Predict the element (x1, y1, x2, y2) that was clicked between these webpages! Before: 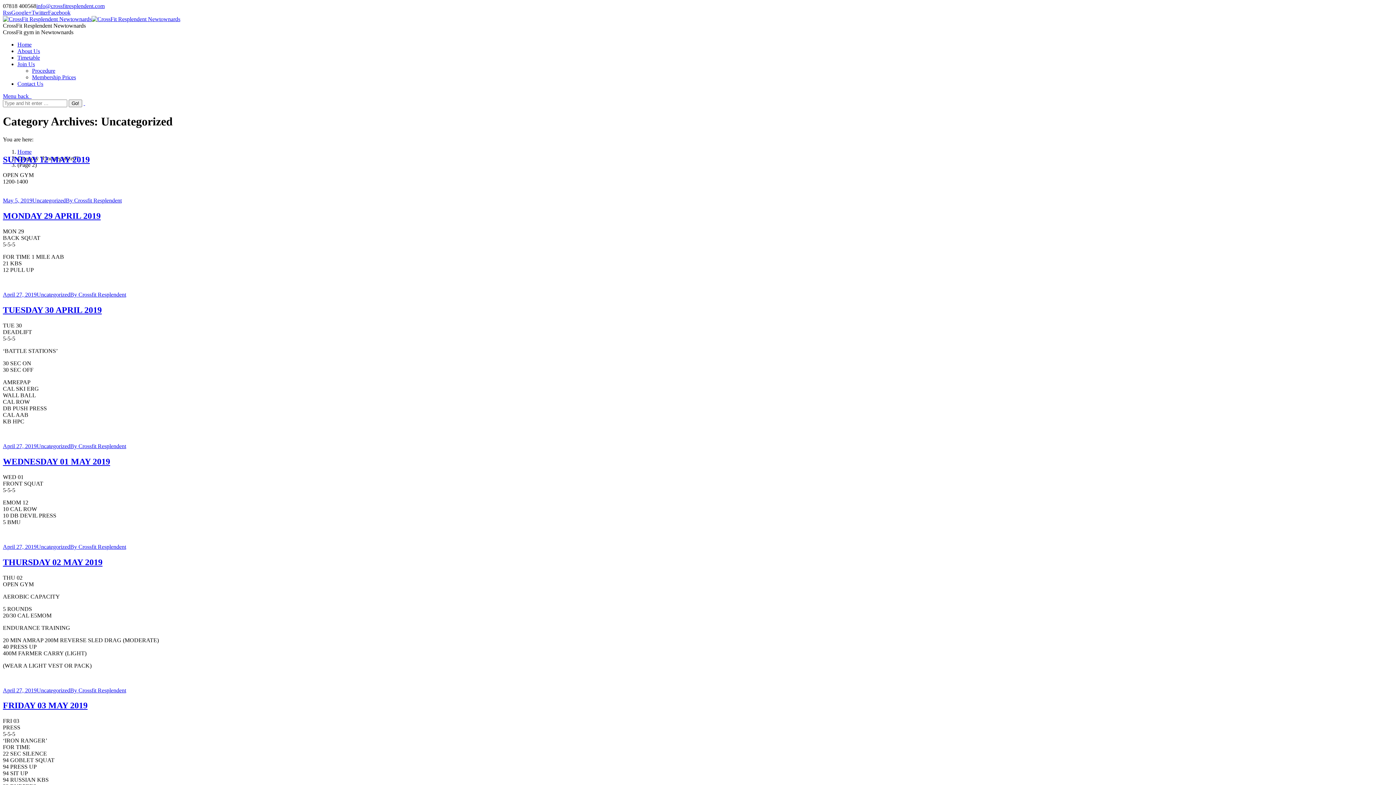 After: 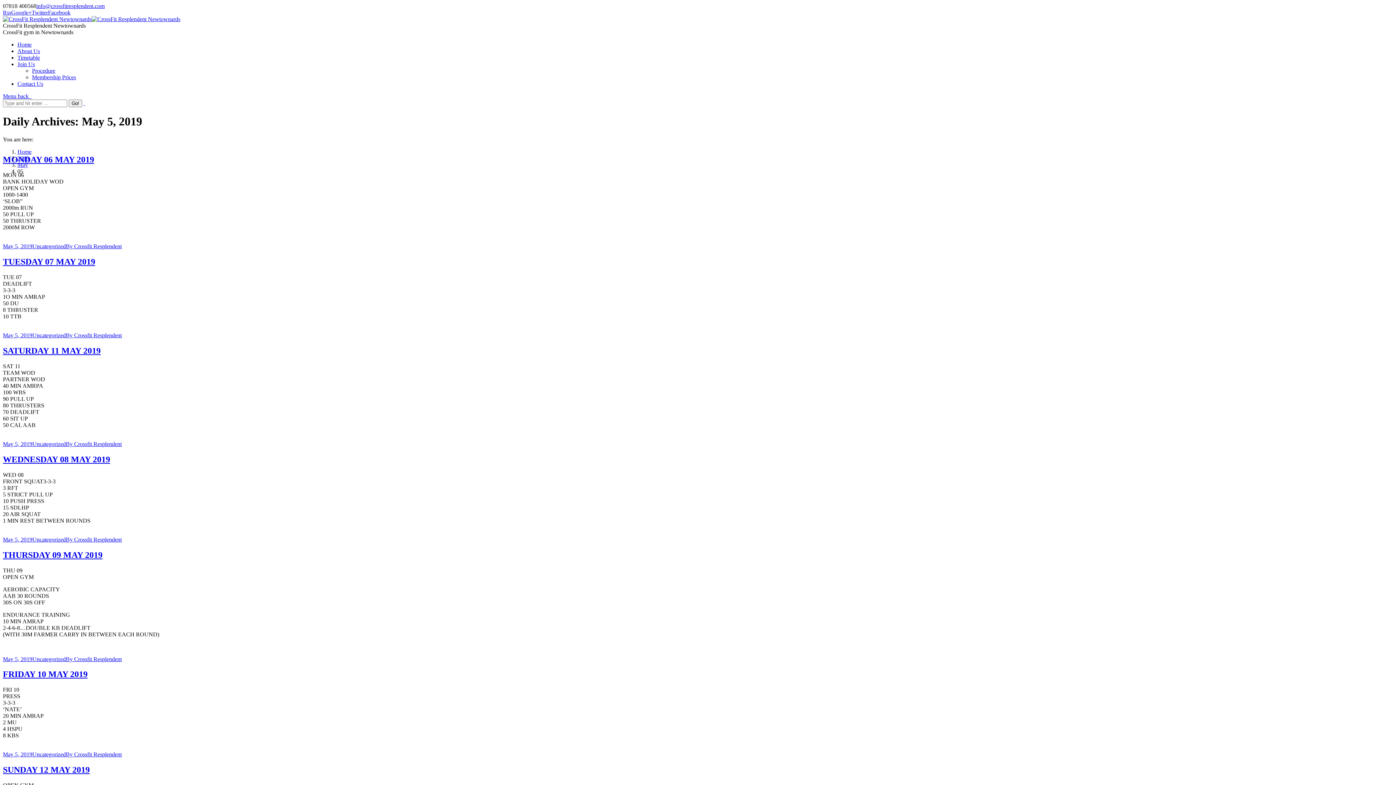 Action: bbox: (2, 197, 32, 203) label: May 5, 2019